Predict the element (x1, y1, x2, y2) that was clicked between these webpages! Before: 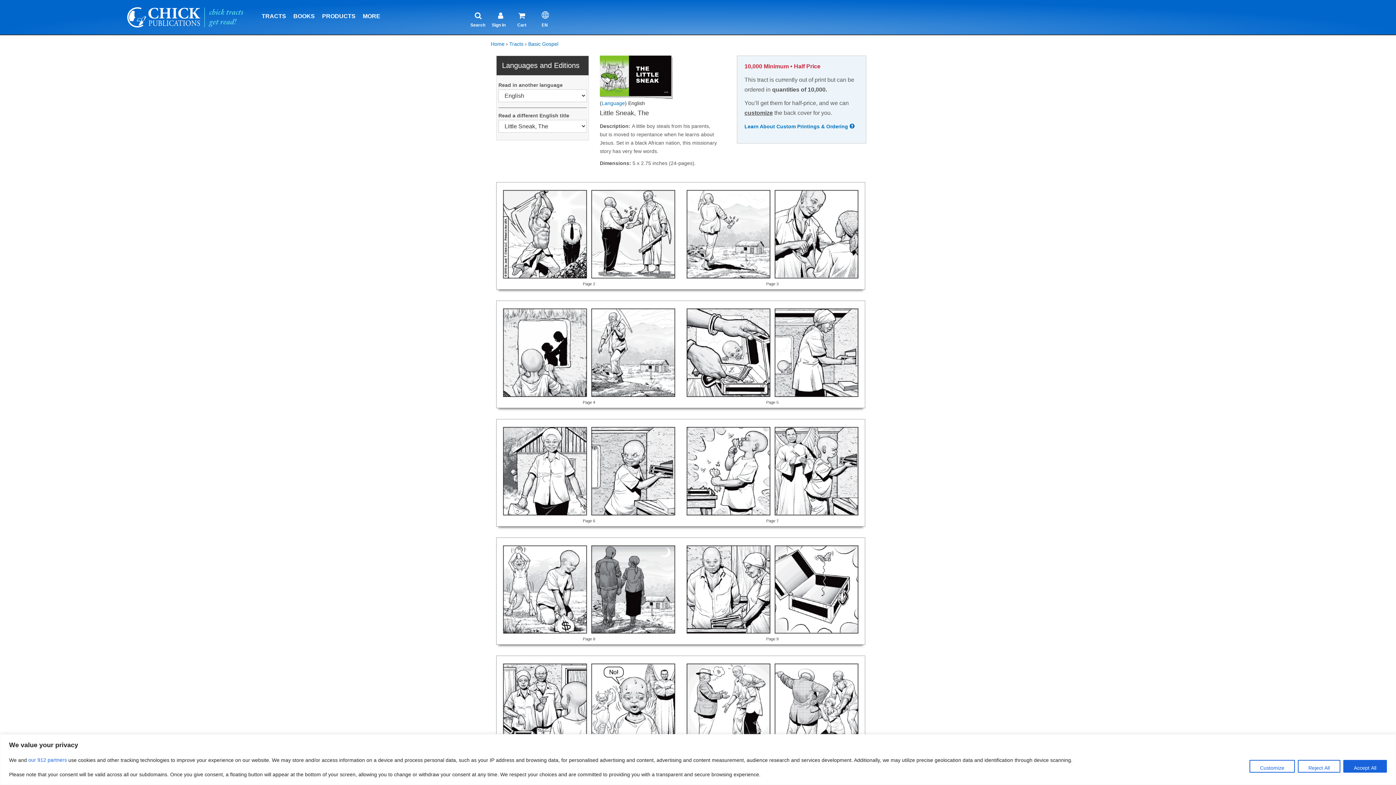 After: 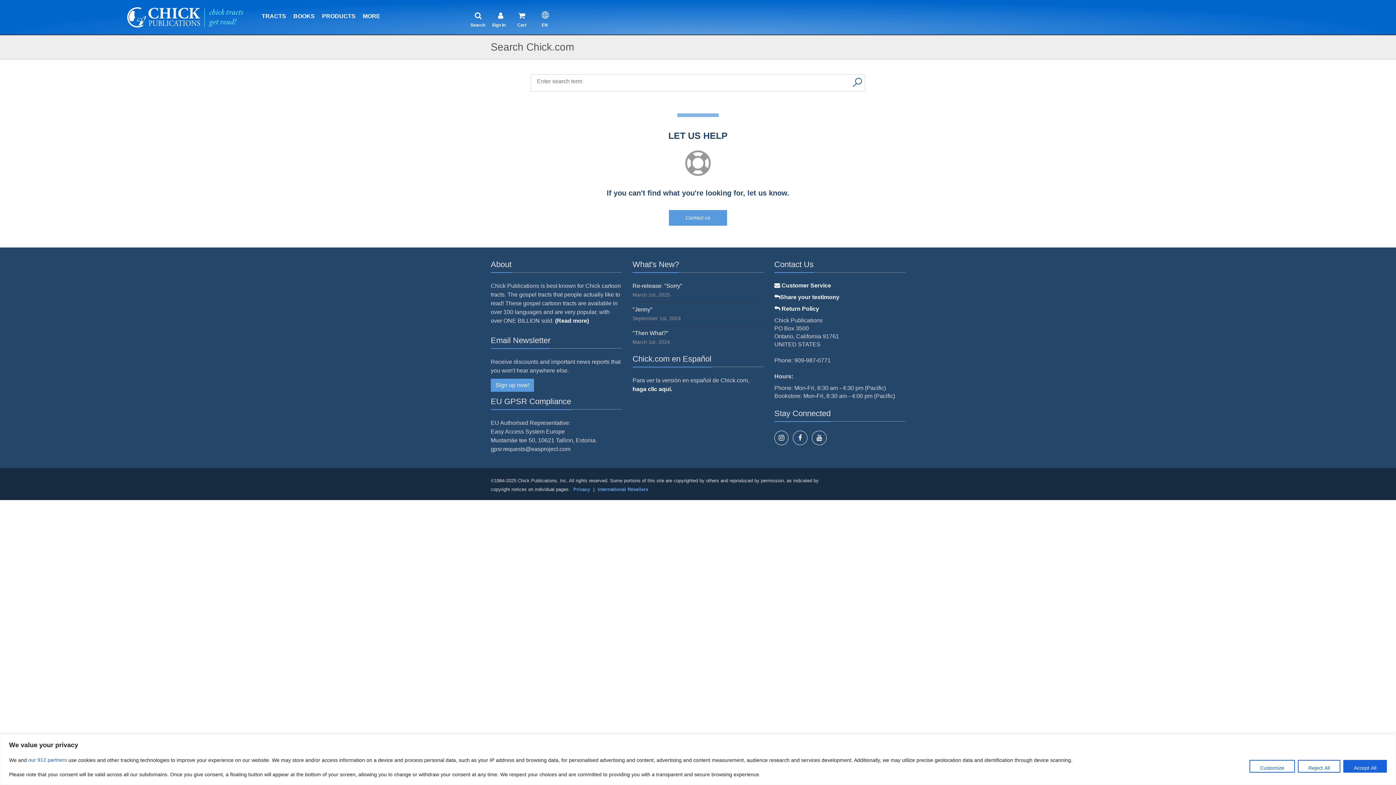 Action: bbox: (471, 0, 498, 23) label: 

Search